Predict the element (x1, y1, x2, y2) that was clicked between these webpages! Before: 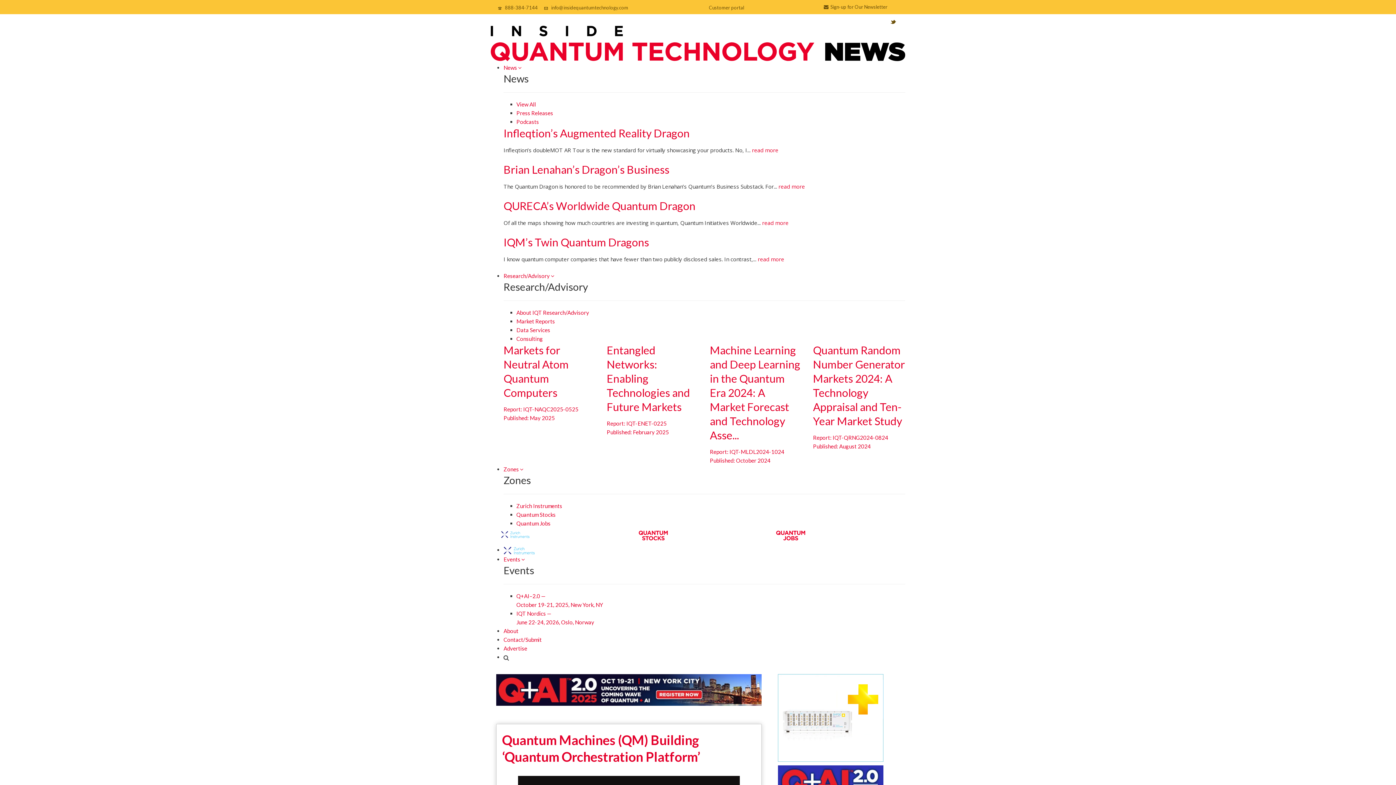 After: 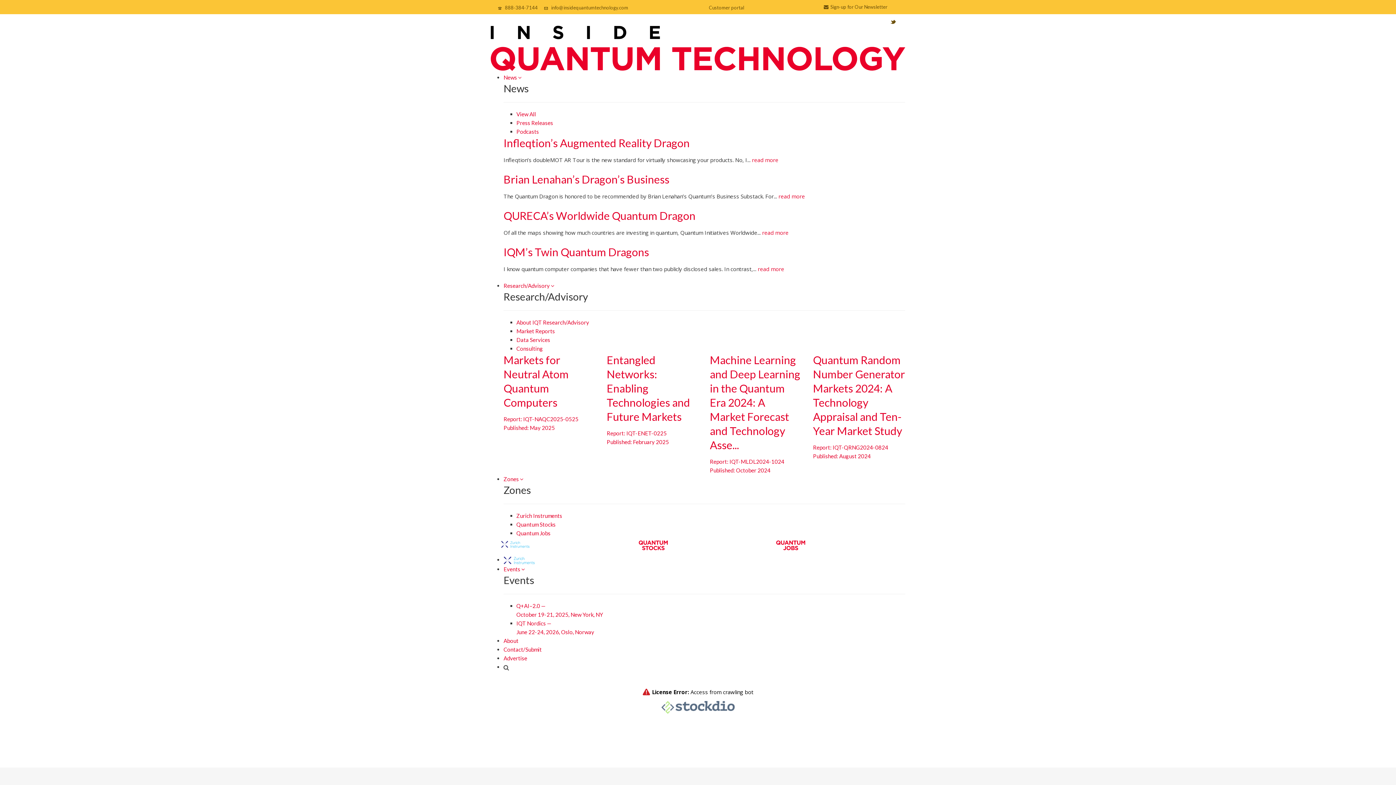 Action: bbox: (516, 511, 555, 518) label: Quantum Stocks